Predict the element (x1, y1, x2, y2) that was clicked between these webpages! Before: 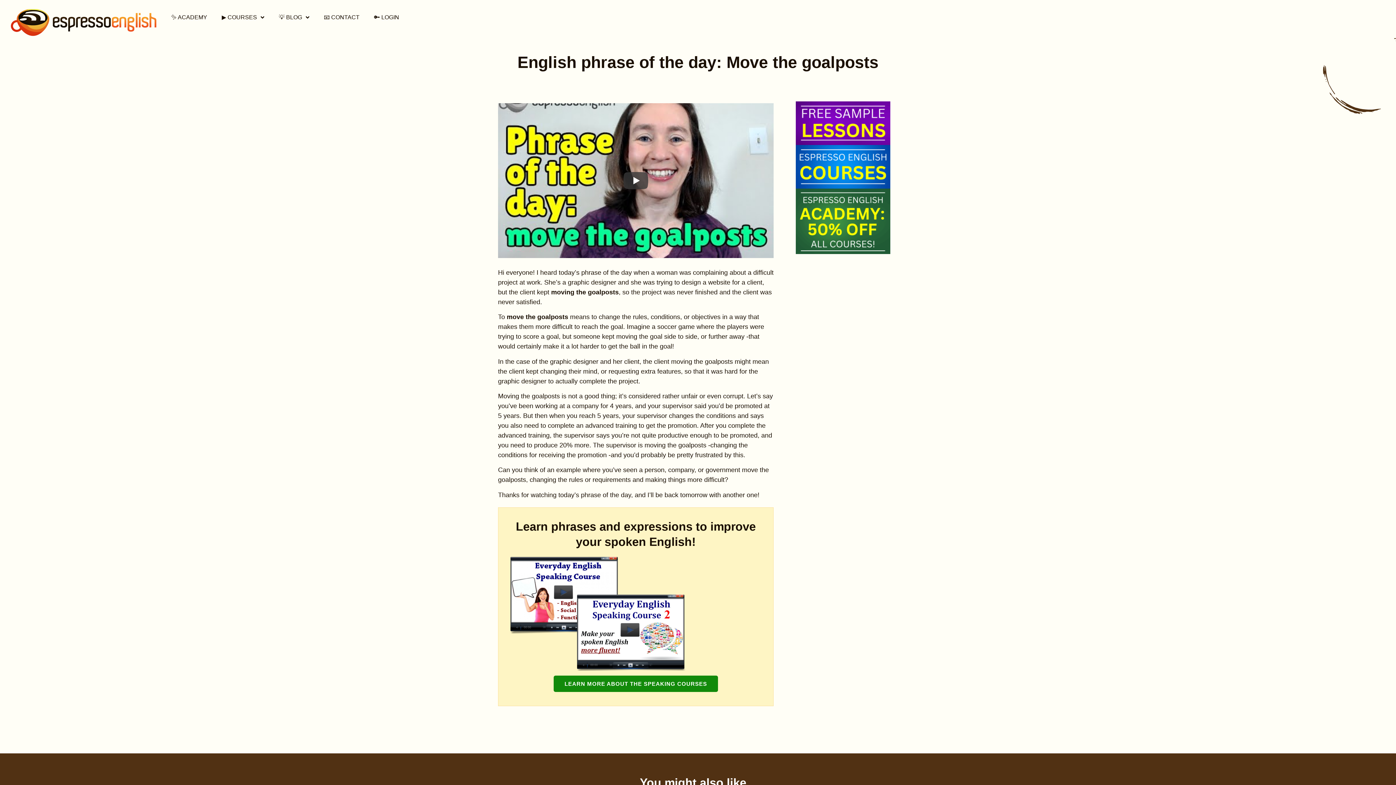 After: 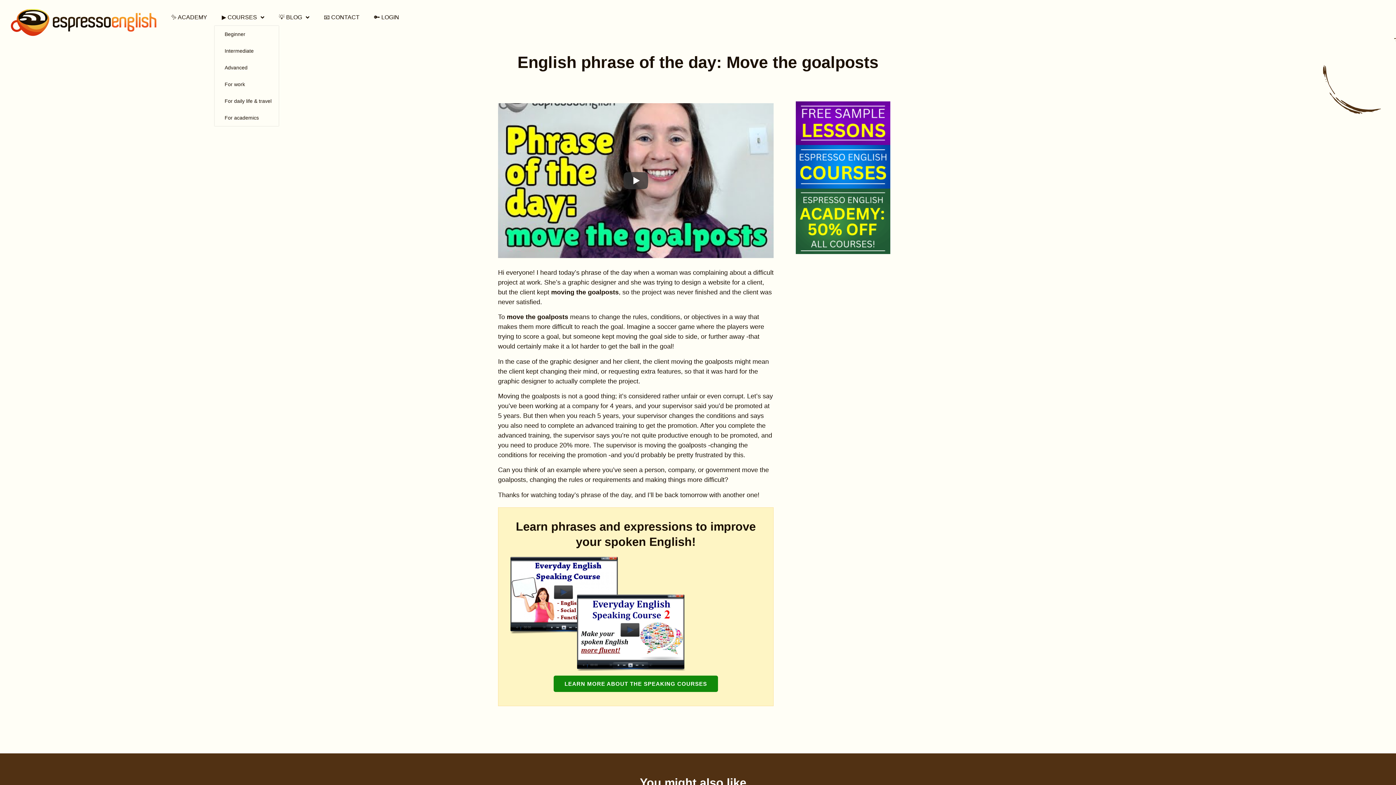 Action: bbox: (214, 9, 271, 25) label: ▶️ COURSES